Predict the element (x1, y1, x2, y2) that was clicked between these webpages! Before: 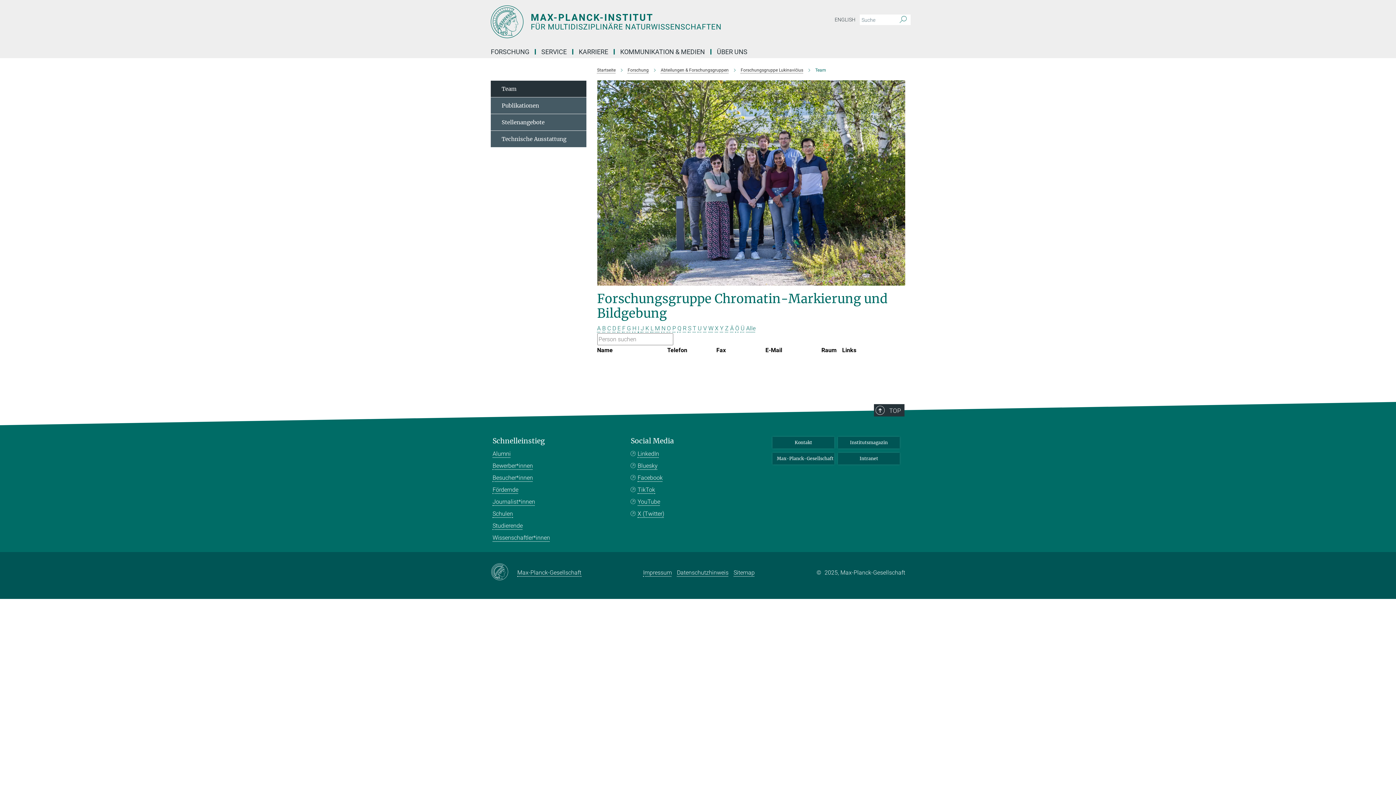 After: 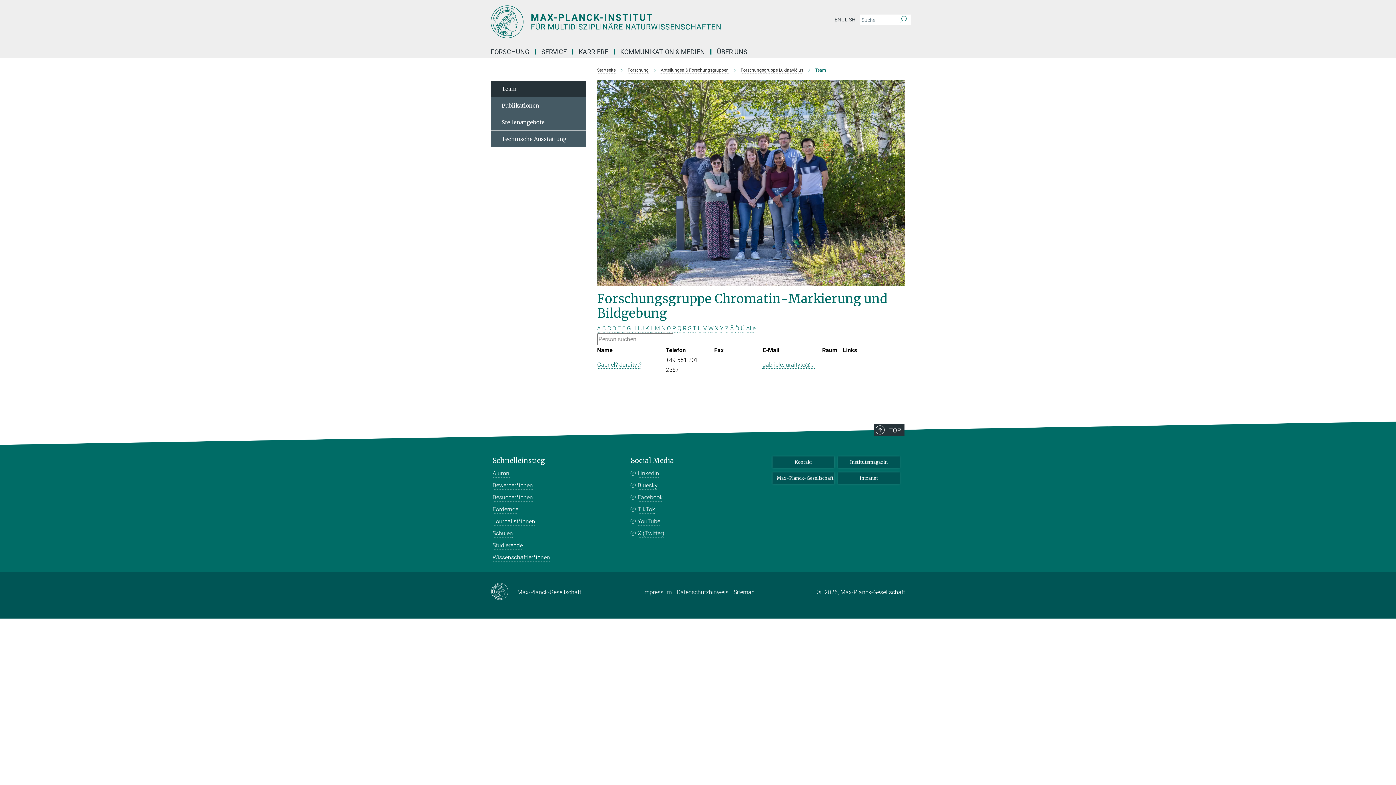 Action: label: J bbox: (640, 325, 644, 332)